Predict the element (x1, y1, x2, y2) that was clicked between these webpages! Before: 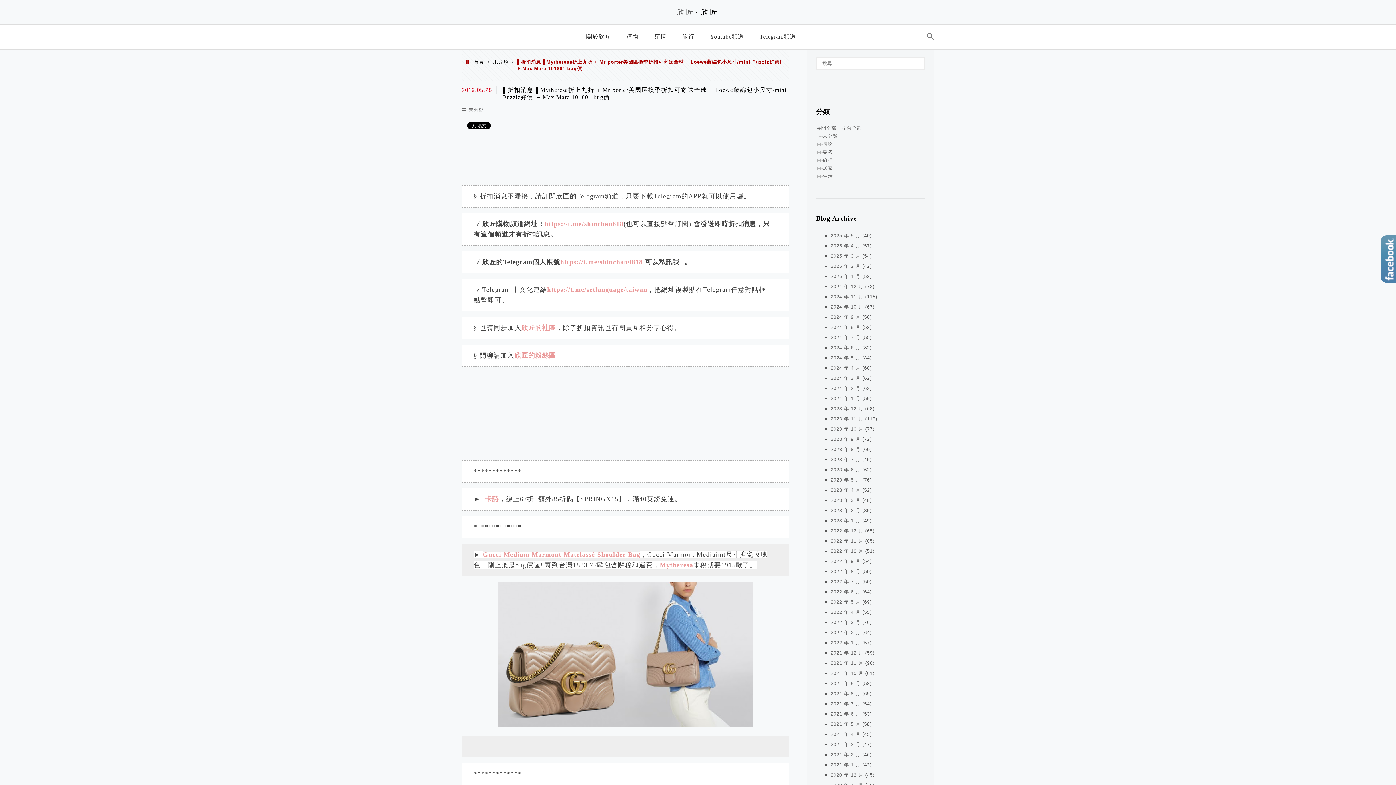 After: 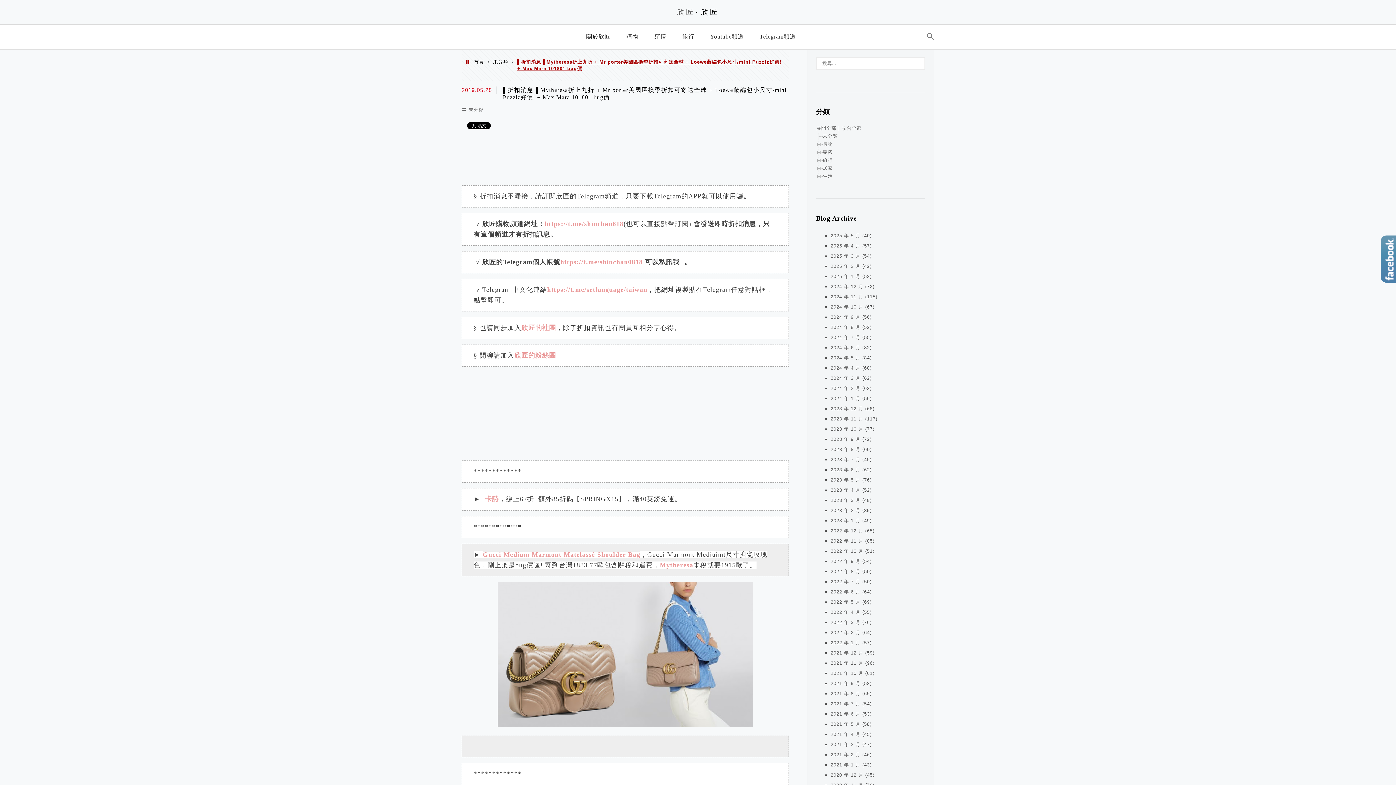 Action: label: https://t.me/shinchan0818 bbox: (560, 258, 642, 265)